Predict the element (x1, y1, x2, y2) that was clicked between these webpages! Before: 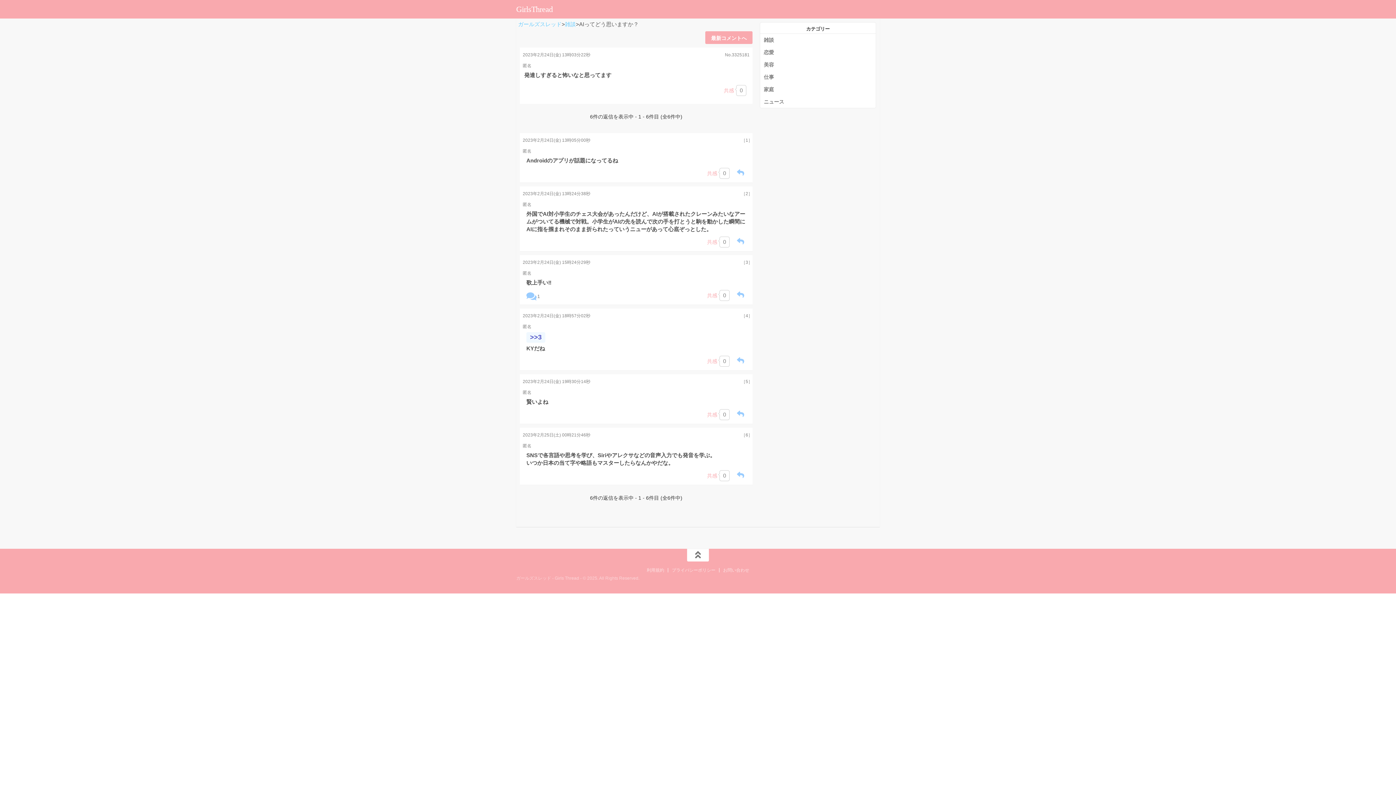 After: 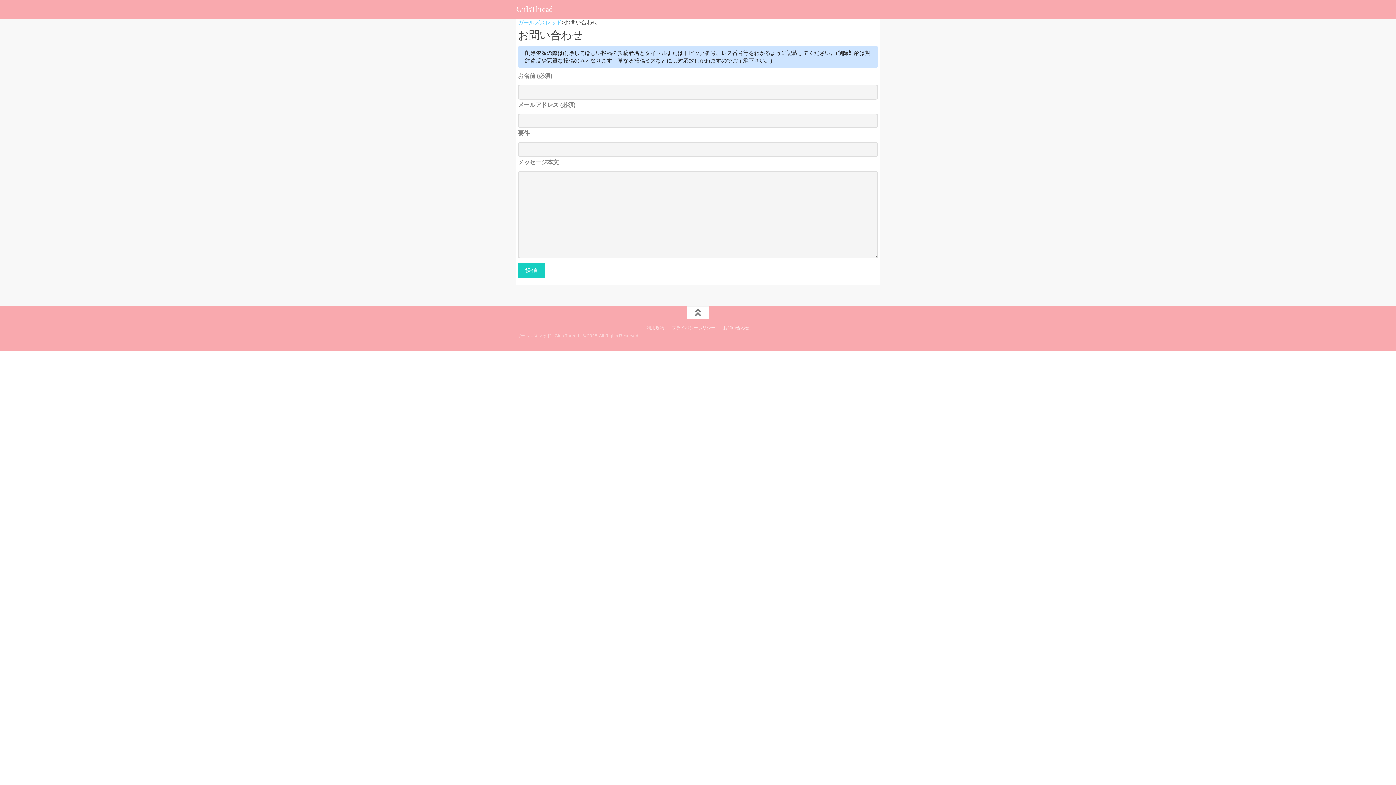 Action: label: お問い合わせ bbox: (723, 568, 749, 573)